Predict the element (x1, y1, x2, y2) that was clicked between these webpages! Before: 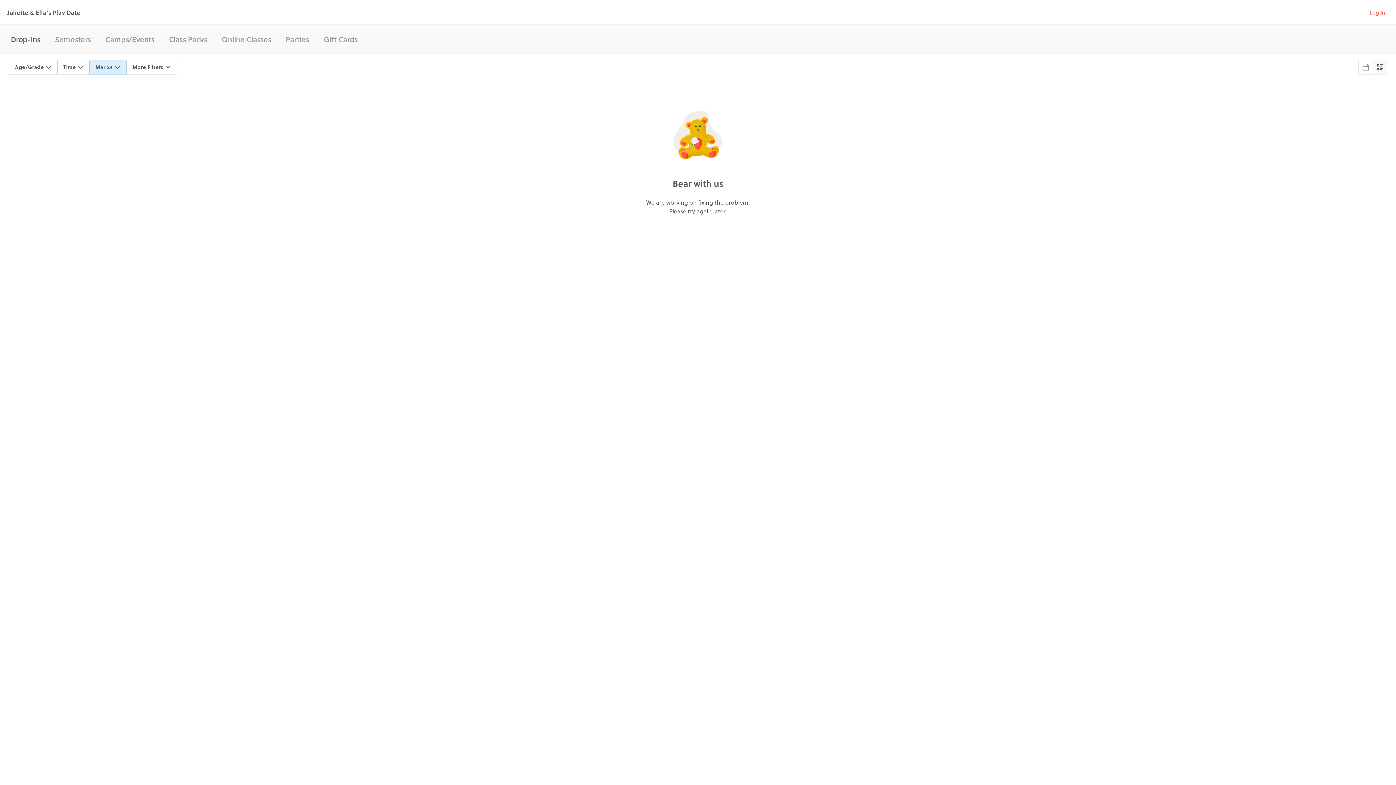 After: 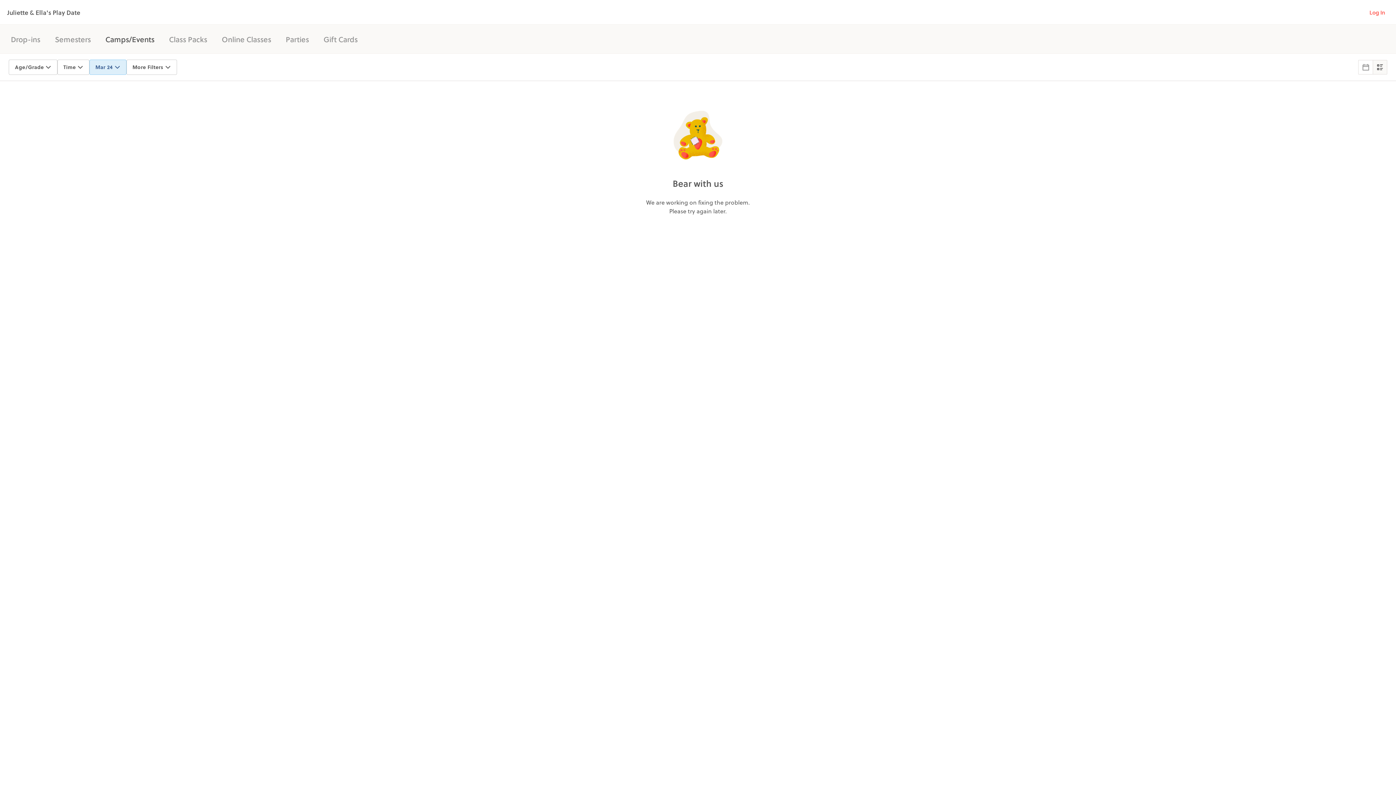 Action: bbox: (105, 33, 154, 44) label: Camps/Events